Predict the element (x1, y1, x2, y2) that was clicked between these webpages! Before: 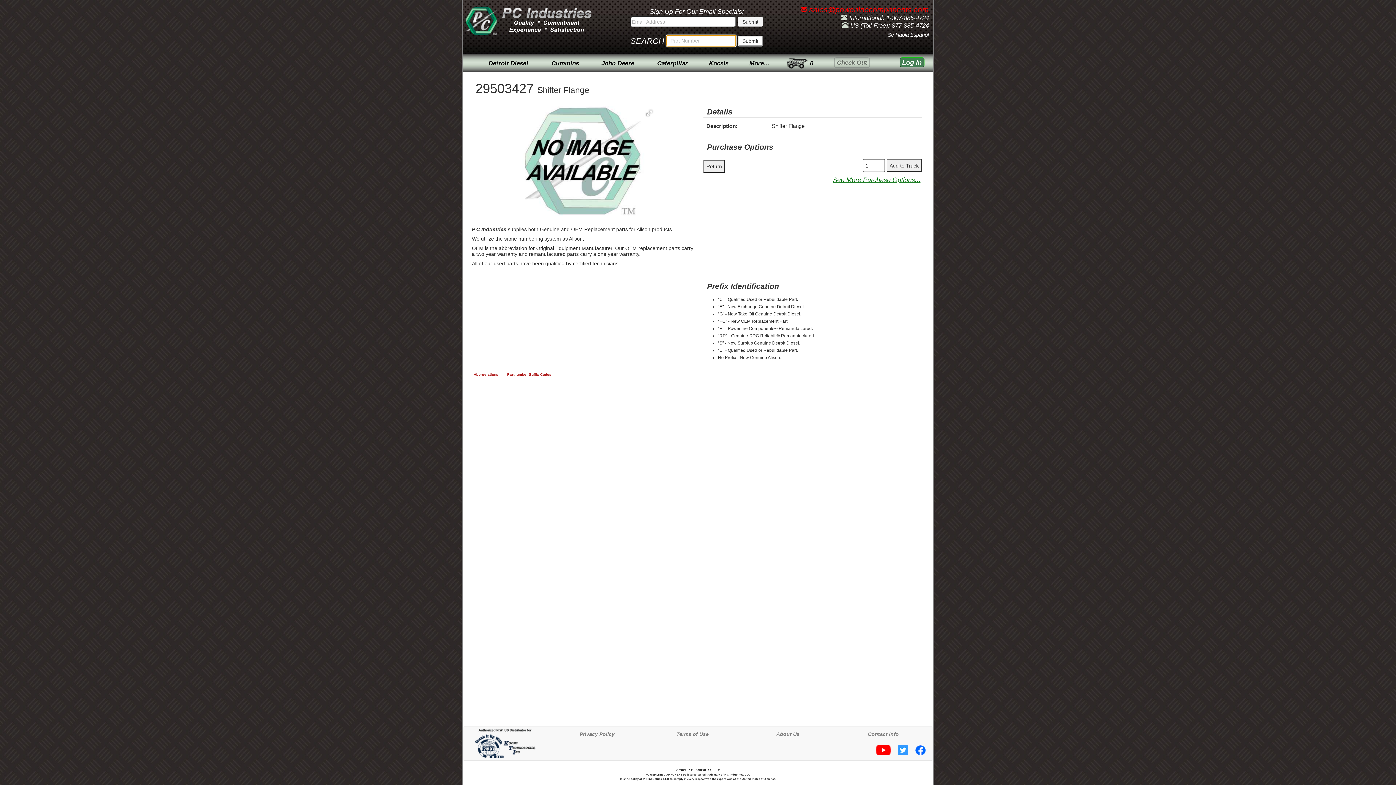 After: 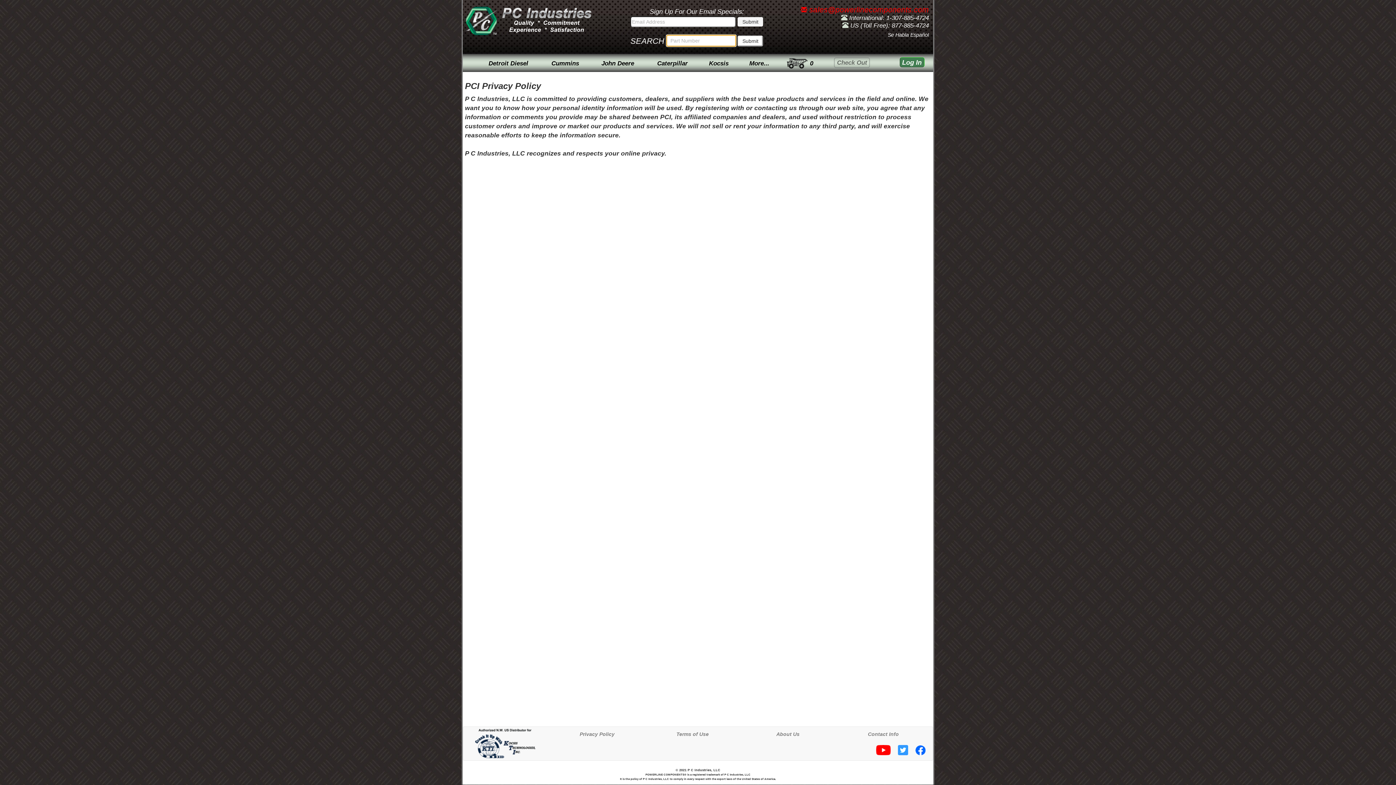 Action: label: Privacy Policy bbox: (579, 731, 614, 737)